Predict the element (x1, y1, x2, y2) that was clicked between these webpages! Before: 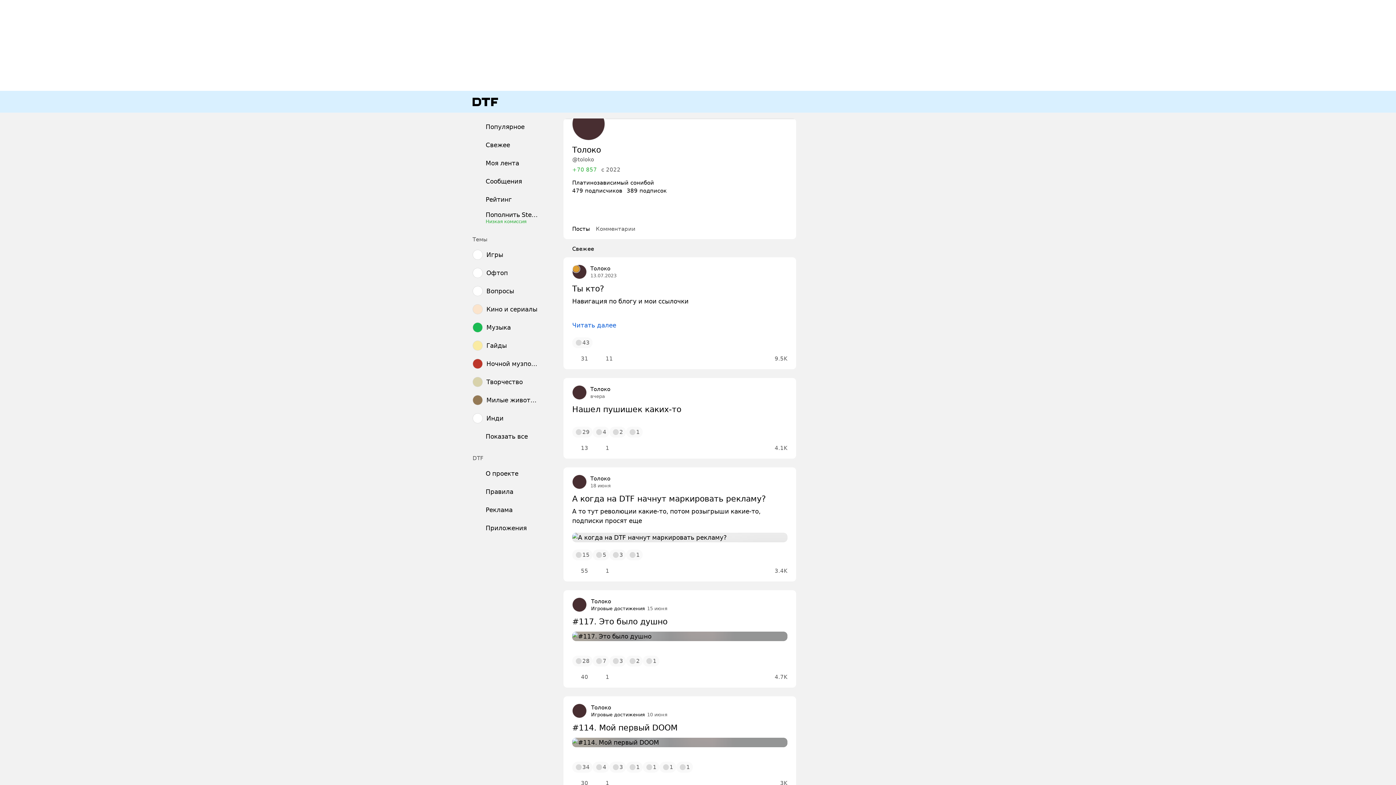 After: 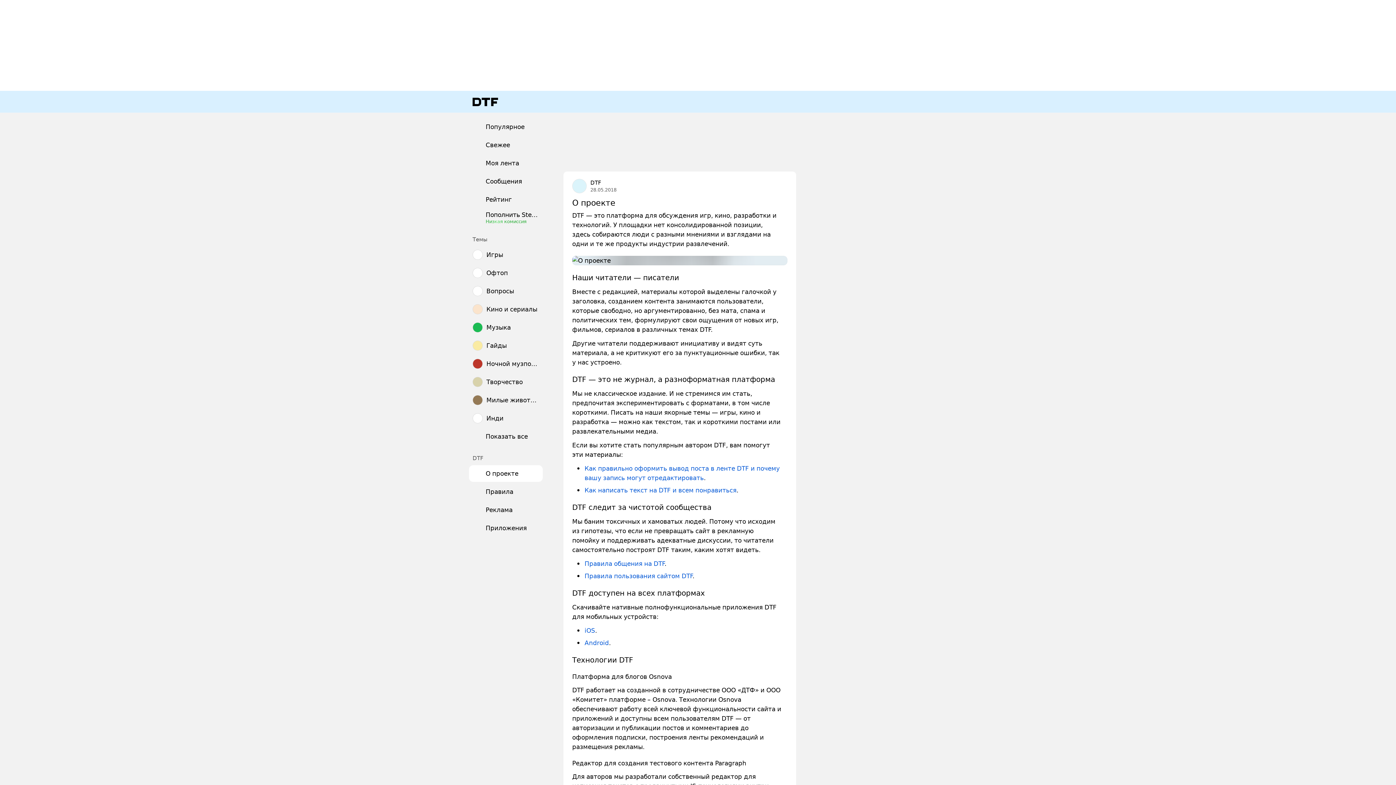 Action: bbox: (469, 465, 542, 482) label: О проекте